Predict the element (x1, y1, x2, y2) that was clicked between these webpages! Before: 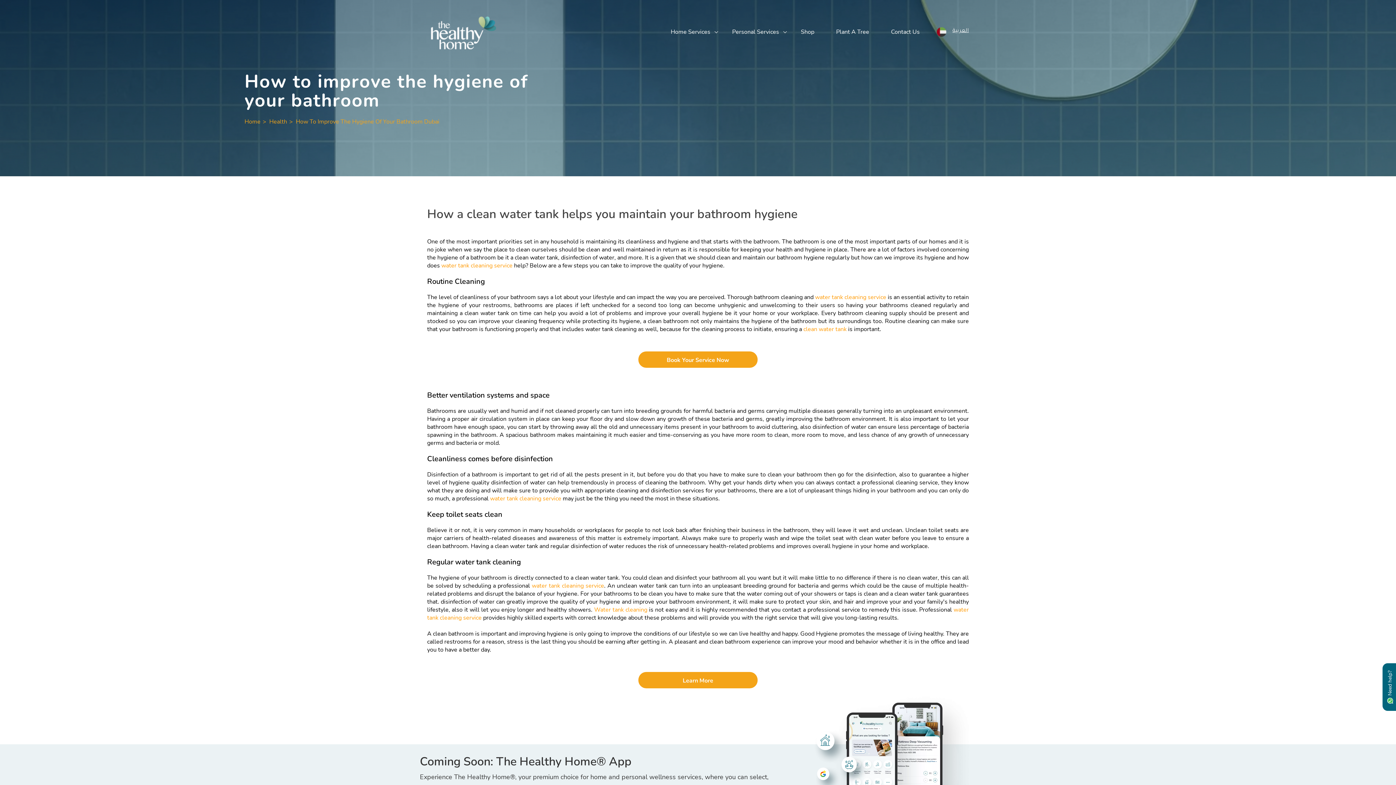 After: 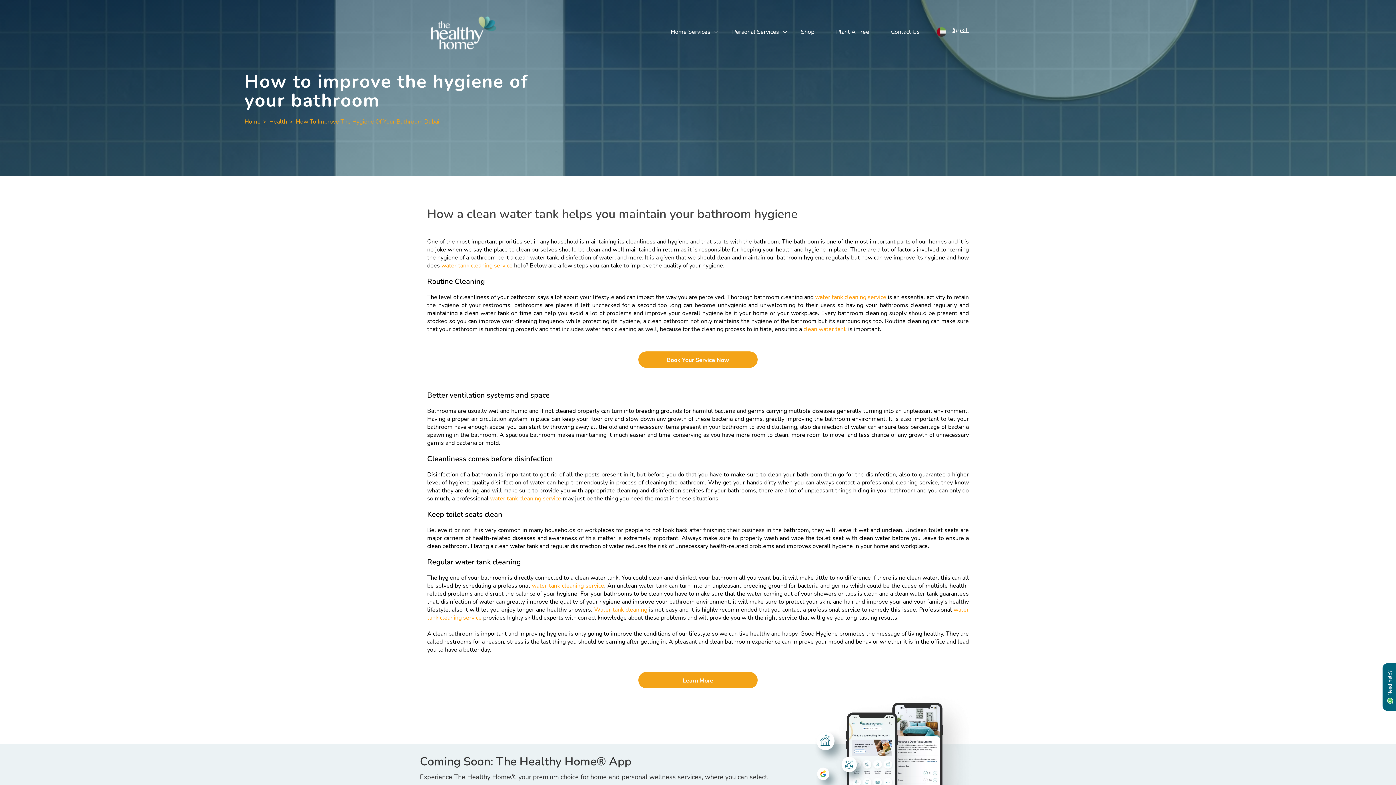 Action: bbox: (803, 325, 846, 333) label: clean water tank